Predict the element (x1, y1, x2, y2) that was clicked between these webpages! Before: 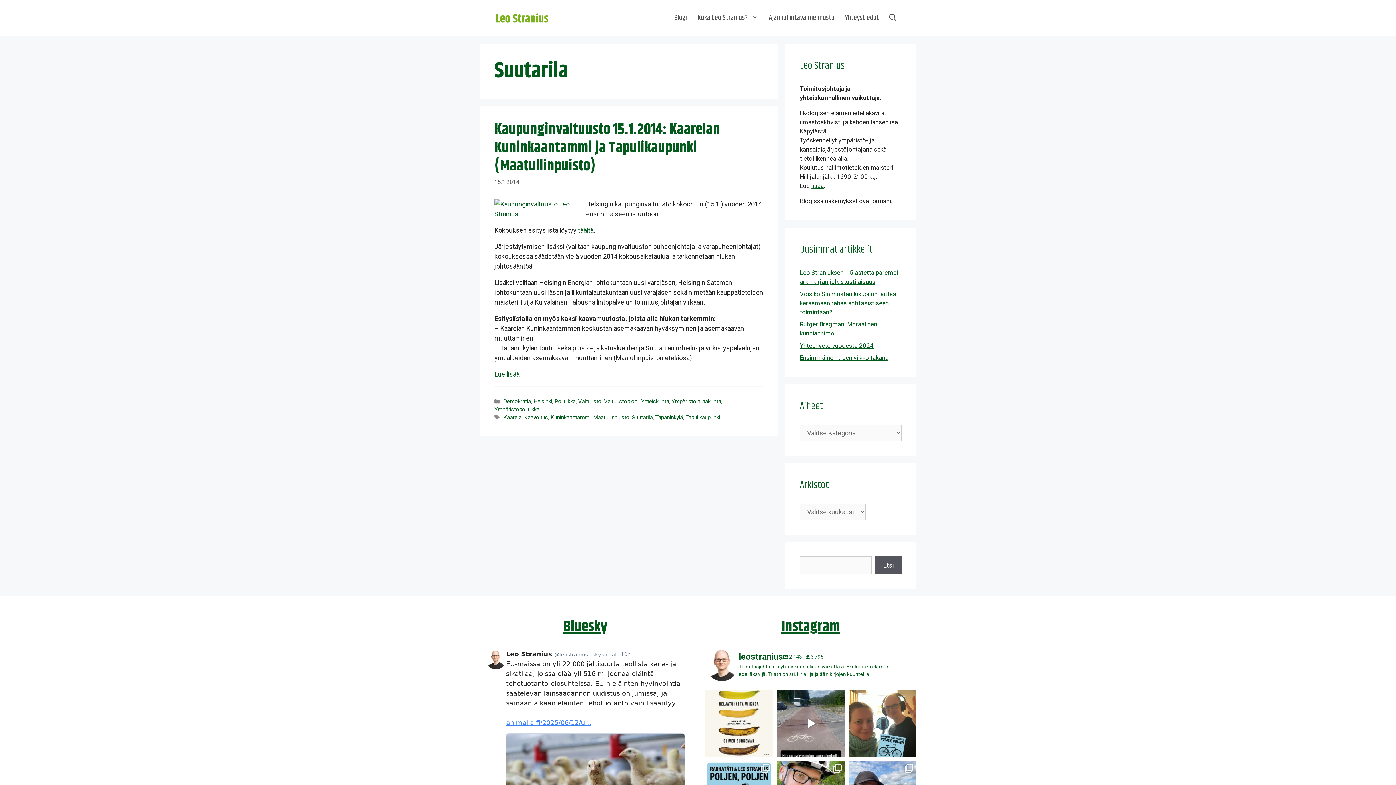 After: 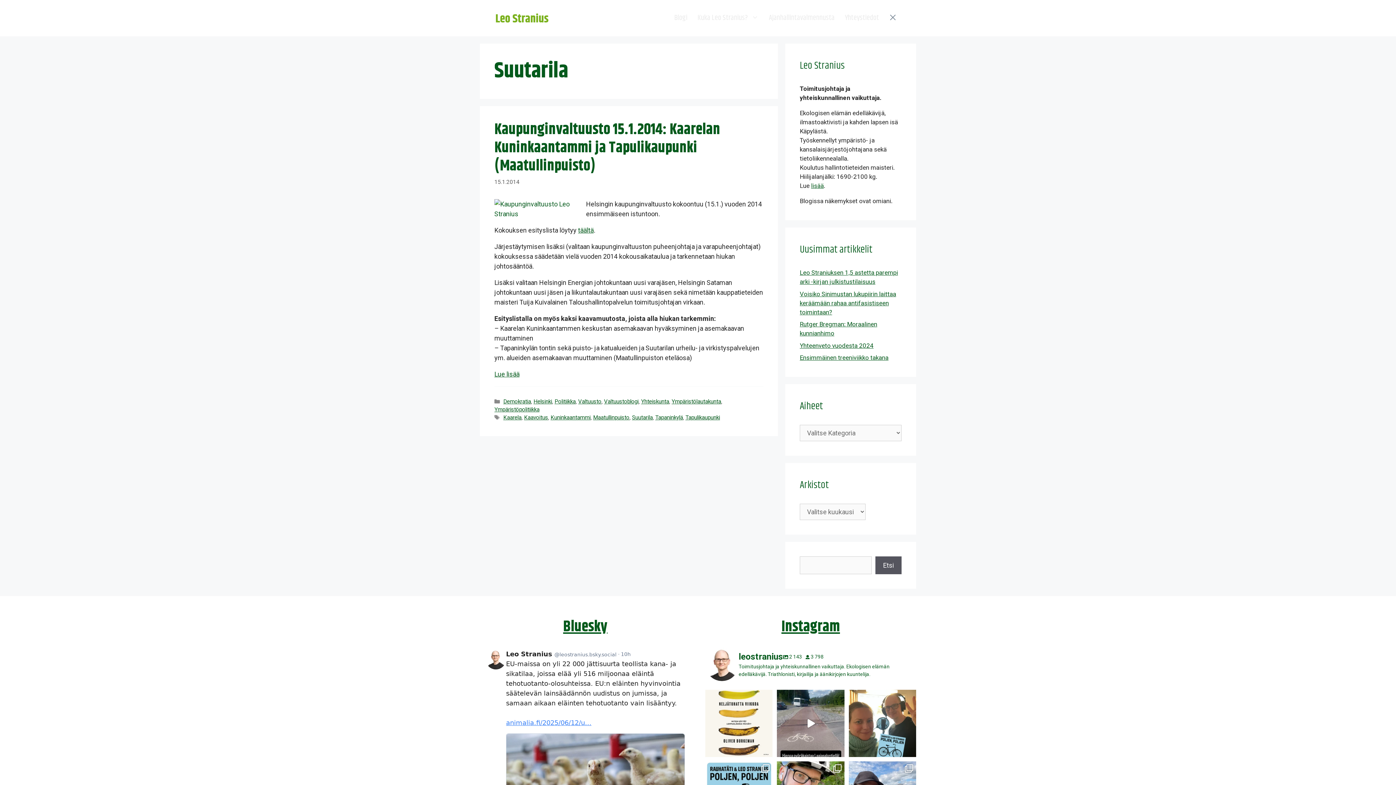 Action: bbox: (884, 7, 901, 29) label: Avaa hakupalkki